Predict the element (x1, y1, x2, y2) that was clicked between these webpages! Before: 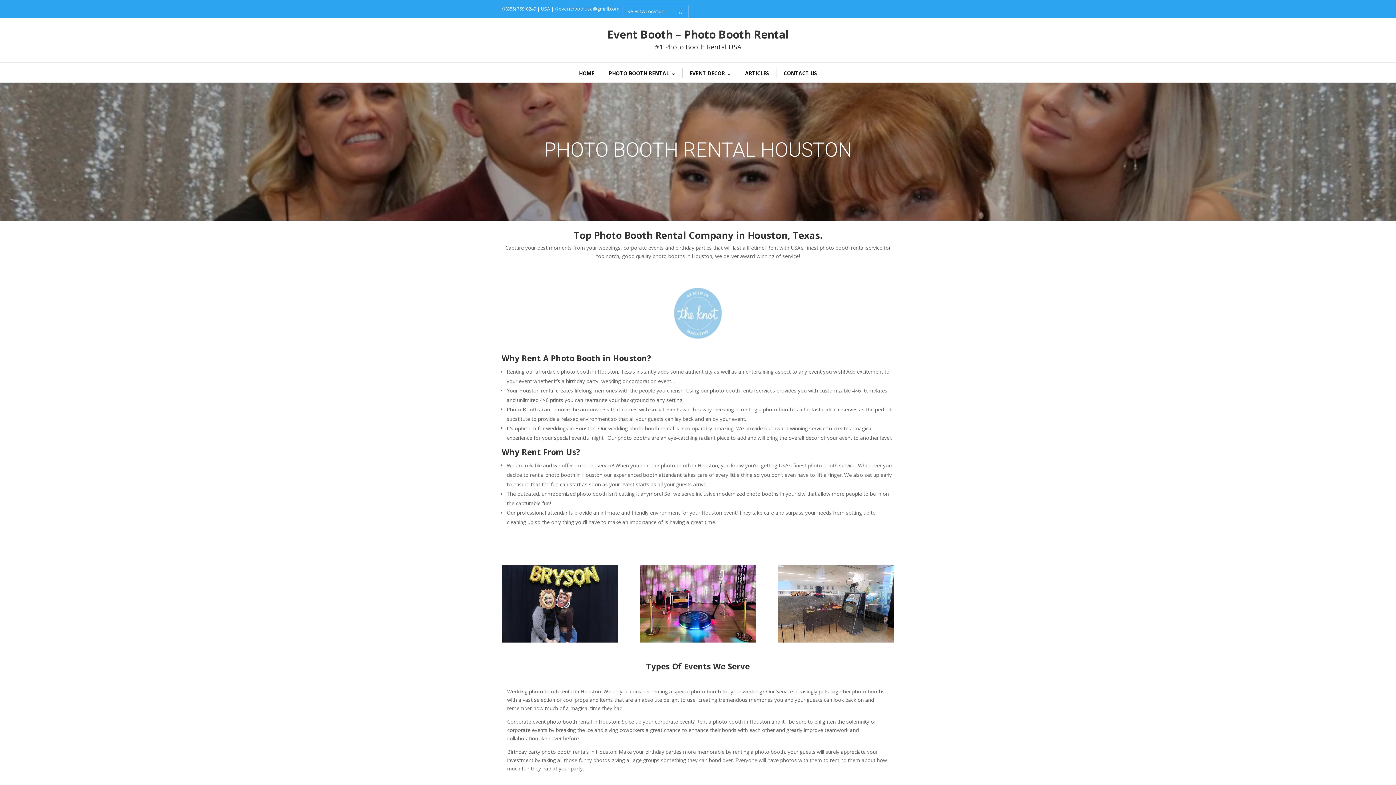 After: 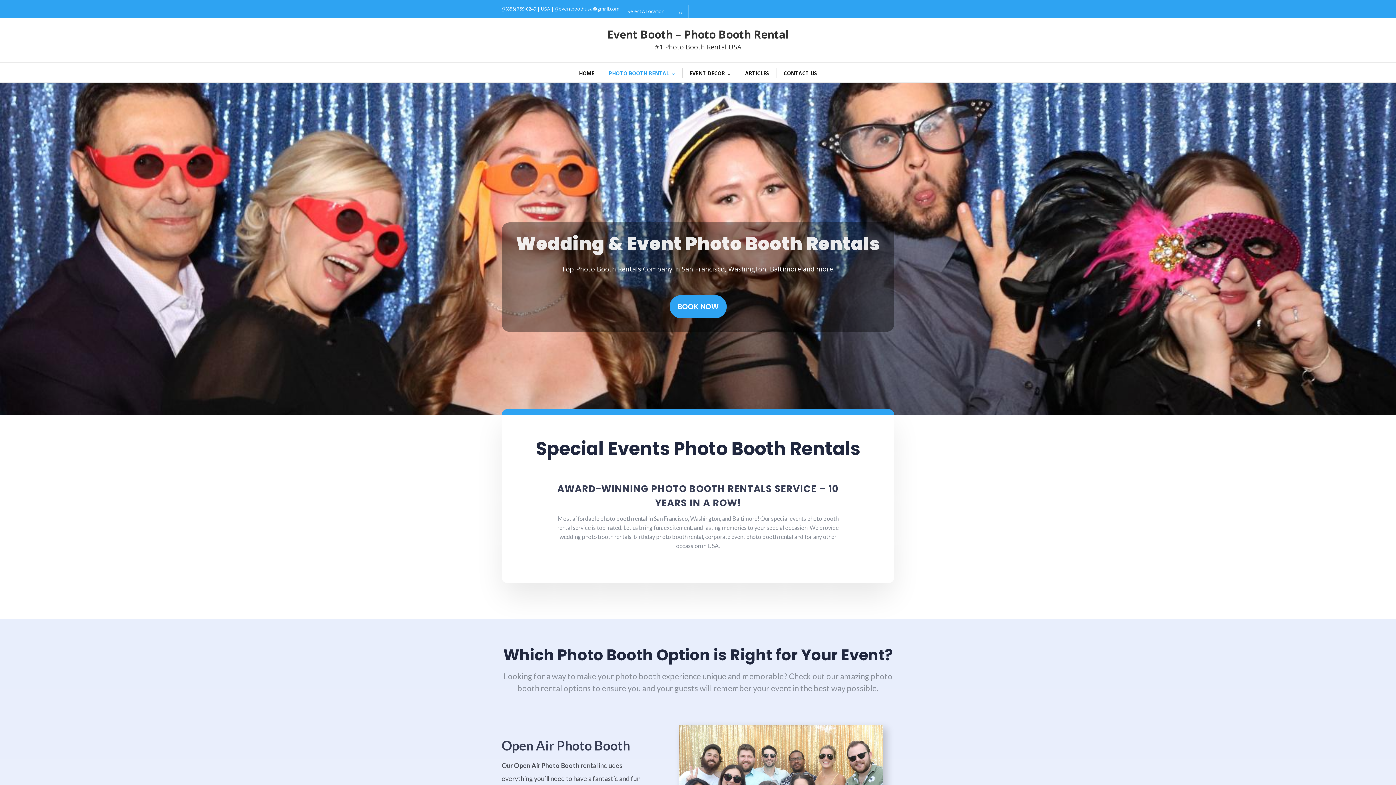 Action: label: PHOTO BOOTH RENTAL bbox: (601, 64, 682, 82)